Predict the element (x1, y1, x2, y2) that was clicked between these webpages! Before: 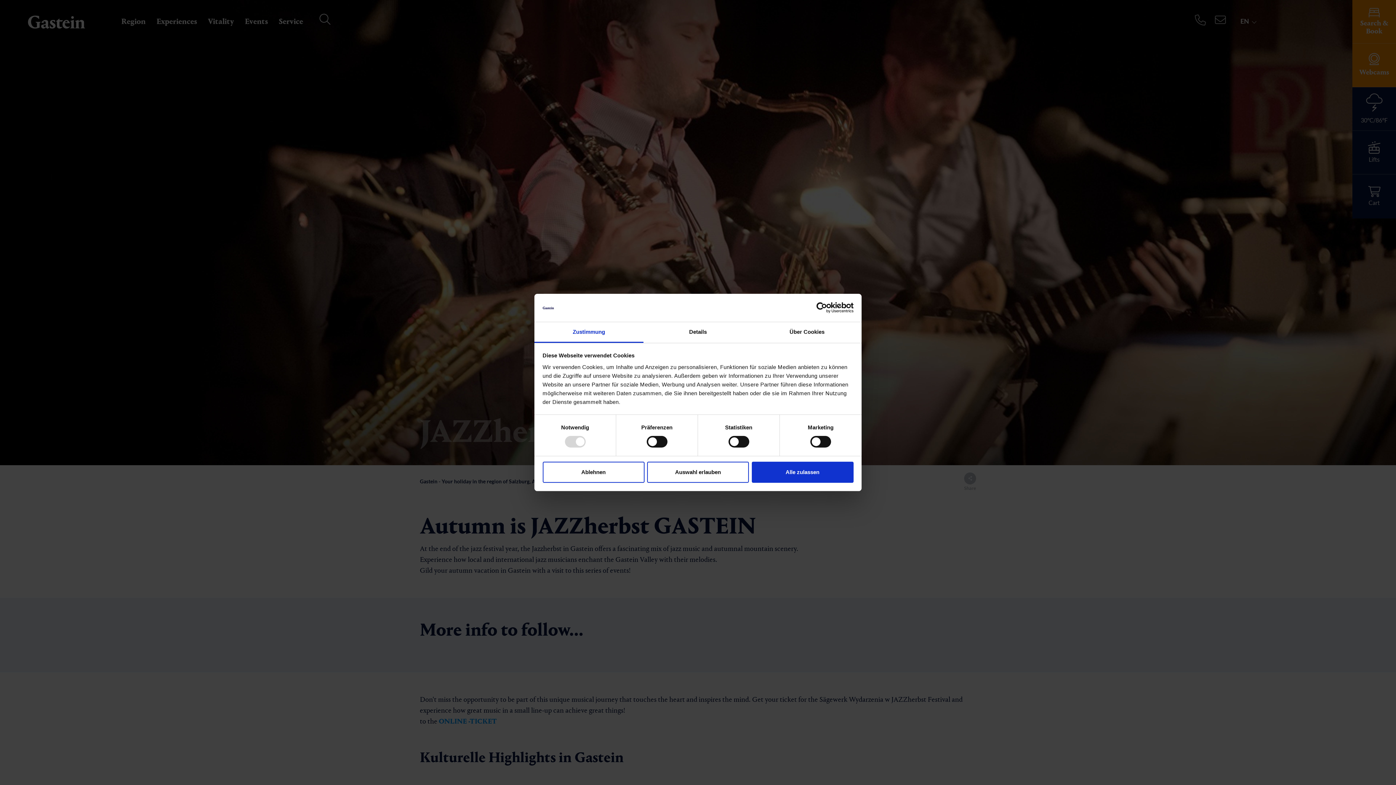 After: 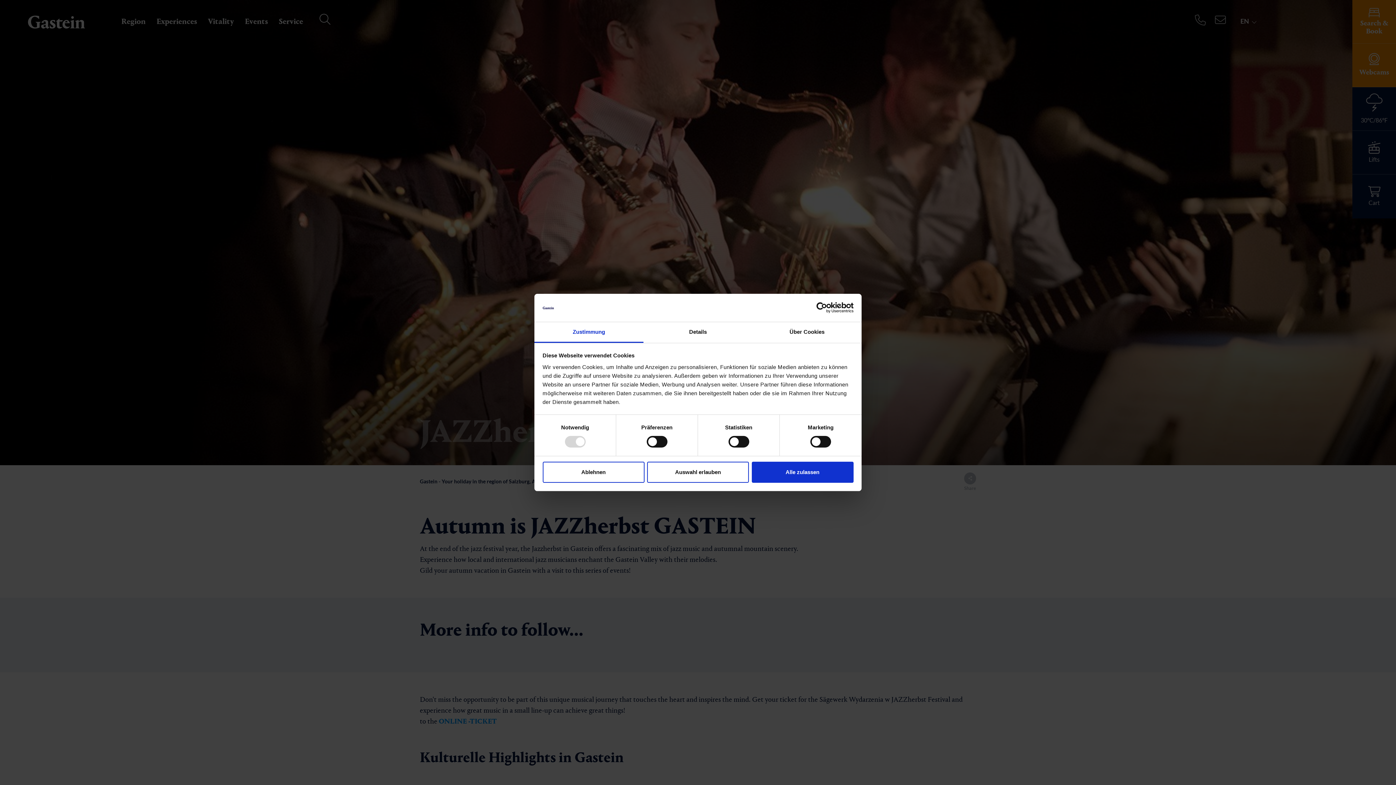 Action: bbox: (534, 322, 643, 343) label: Zustimmung